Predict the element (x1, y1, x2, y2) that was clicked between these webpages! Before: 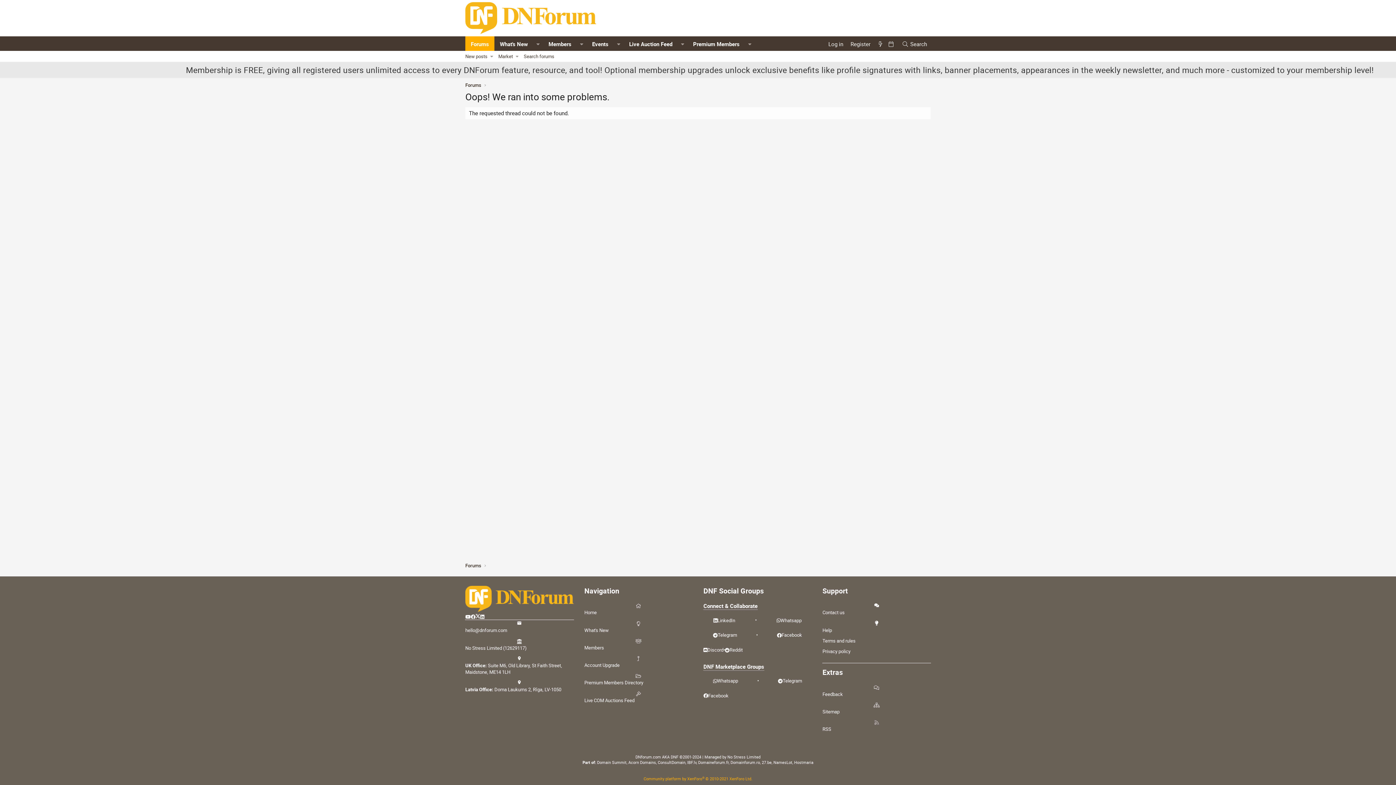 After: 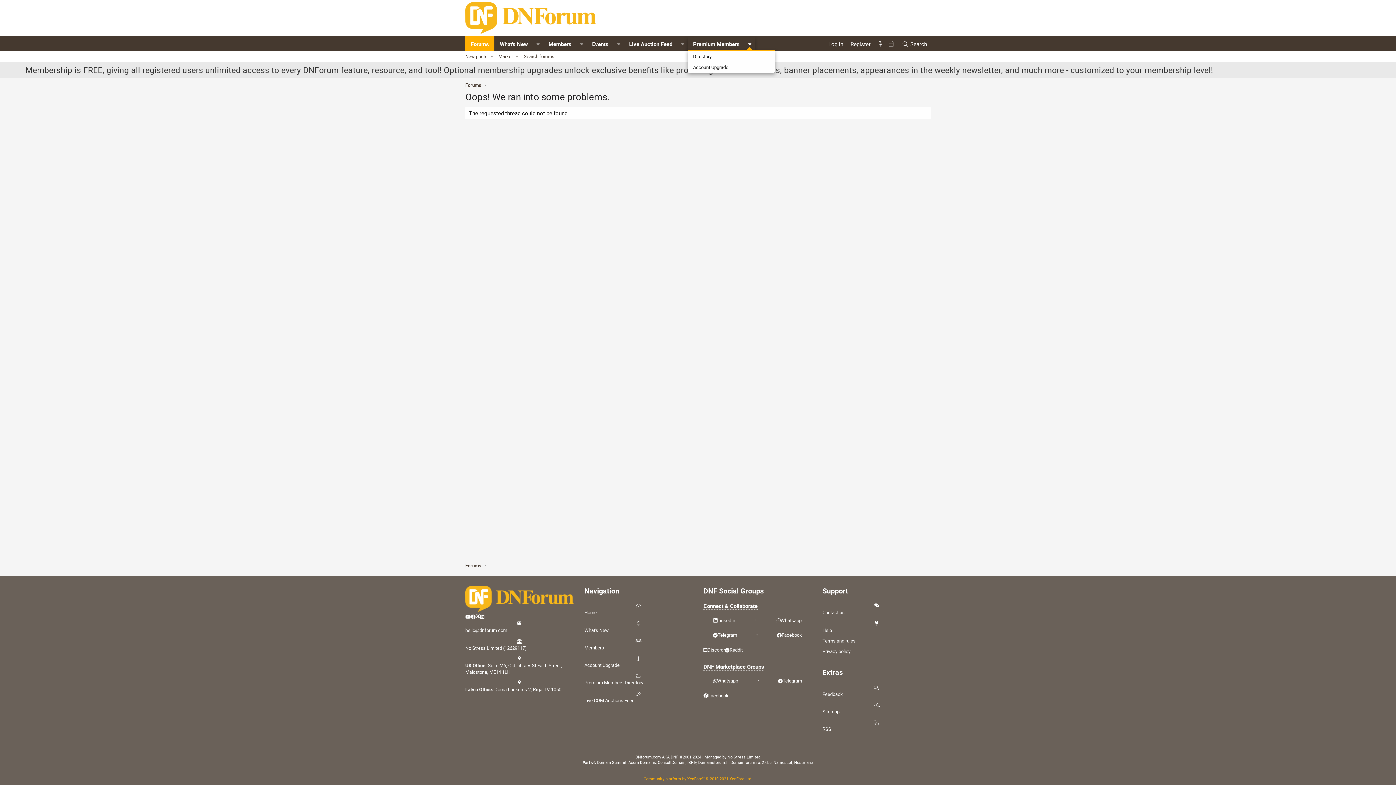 Action: bbox: (744, 37, 755, 51) label: Toggle expanded